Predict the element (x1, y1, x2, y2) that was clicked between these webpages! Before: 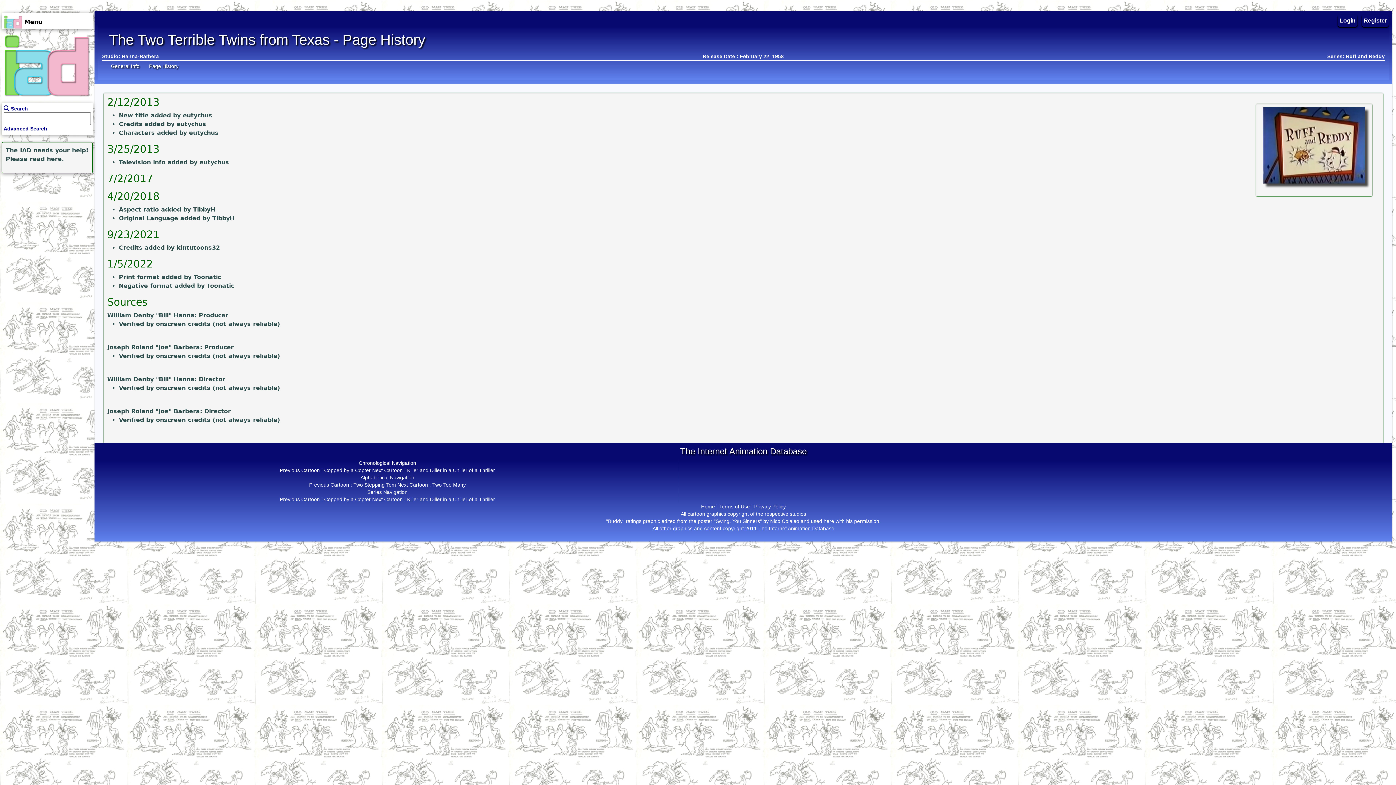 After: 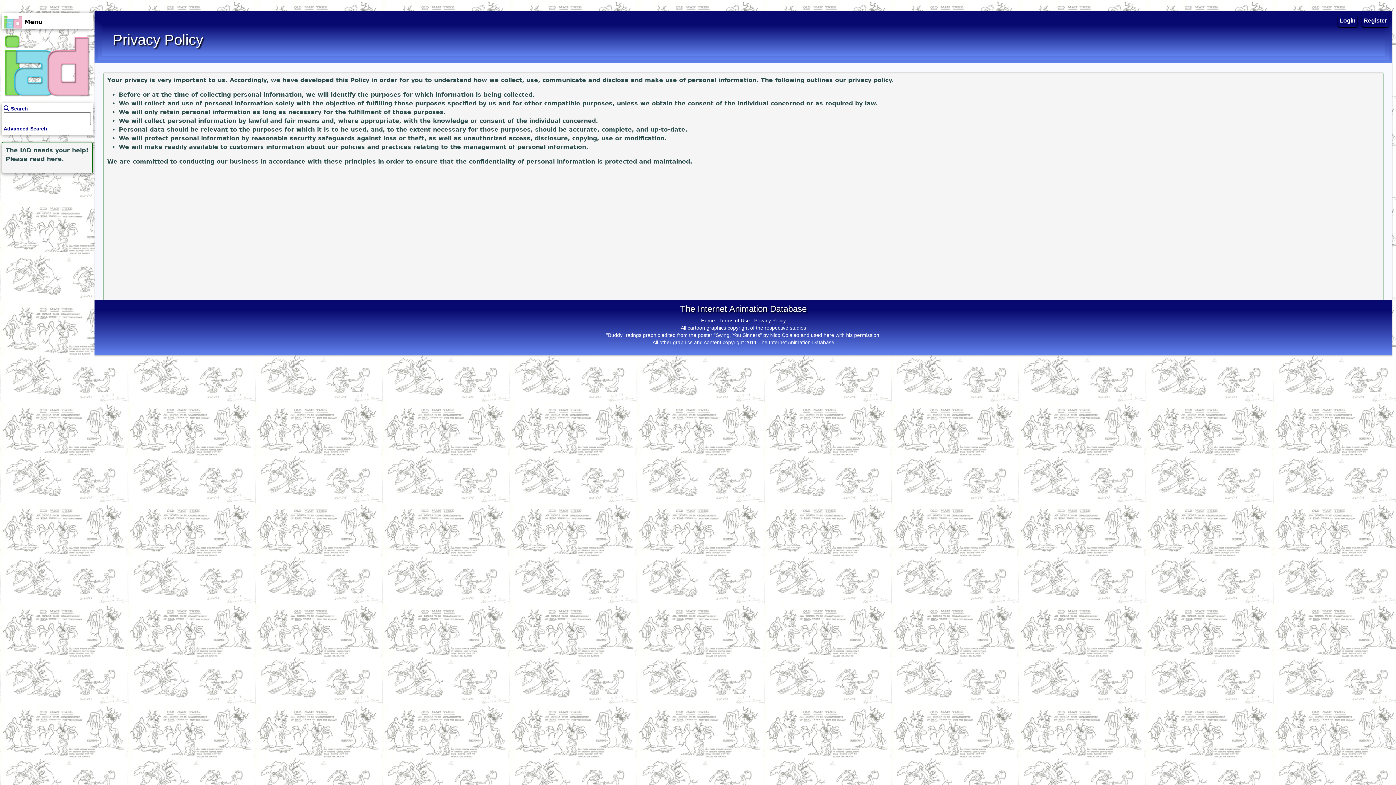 Action: bbox: (754, 504, 786, 509) label: Privacy Policy